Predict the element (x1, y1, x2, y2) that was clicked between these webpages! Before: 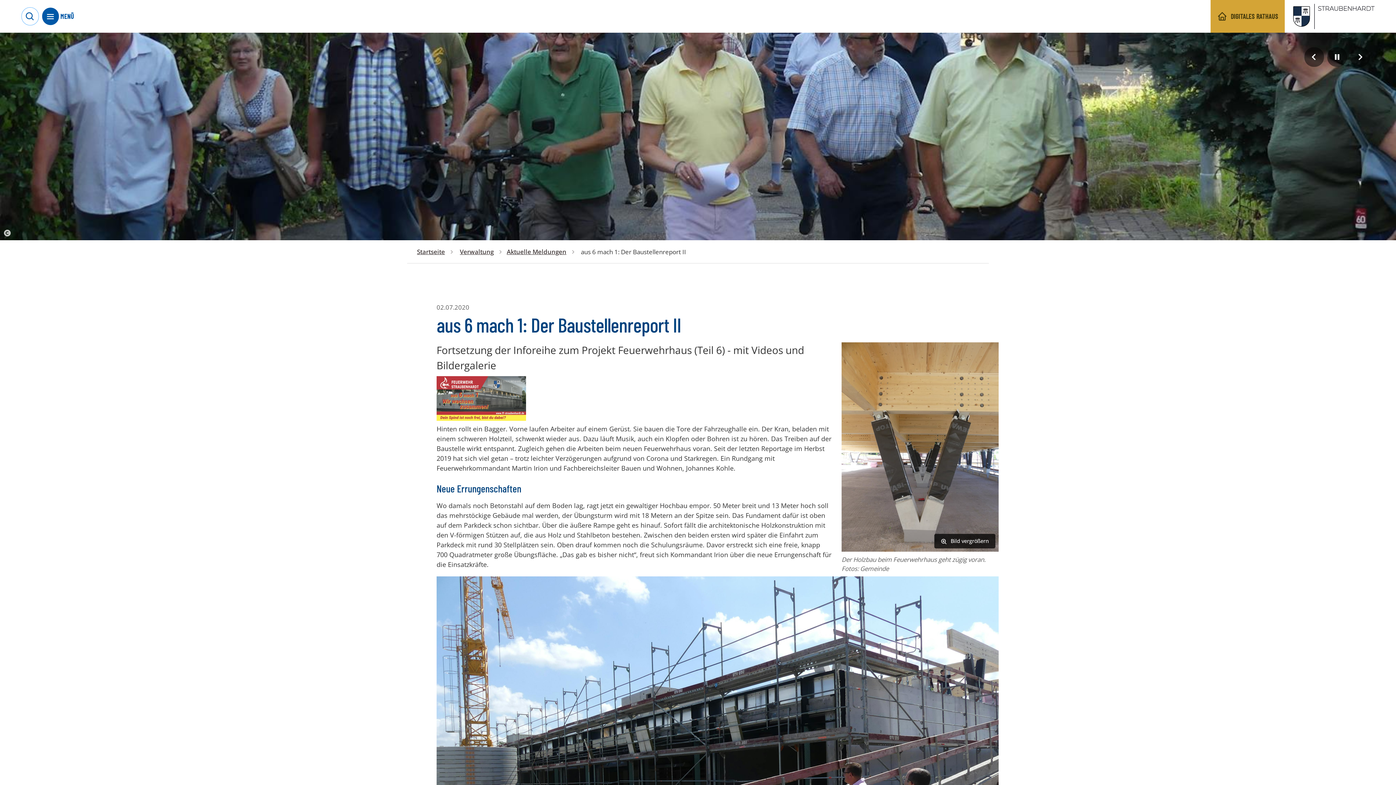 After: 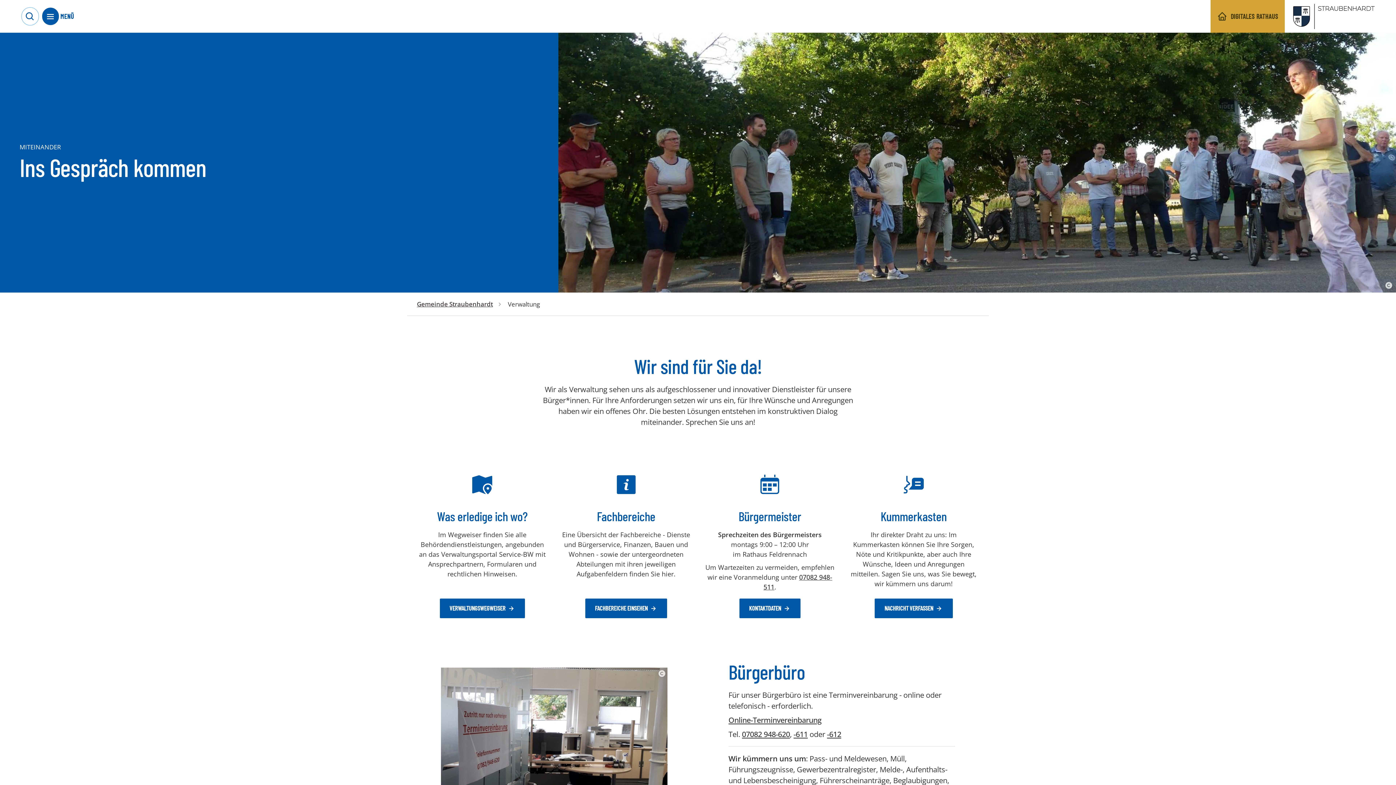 Action: label: Verwaltung bbox: (460, 247, 493, 256)